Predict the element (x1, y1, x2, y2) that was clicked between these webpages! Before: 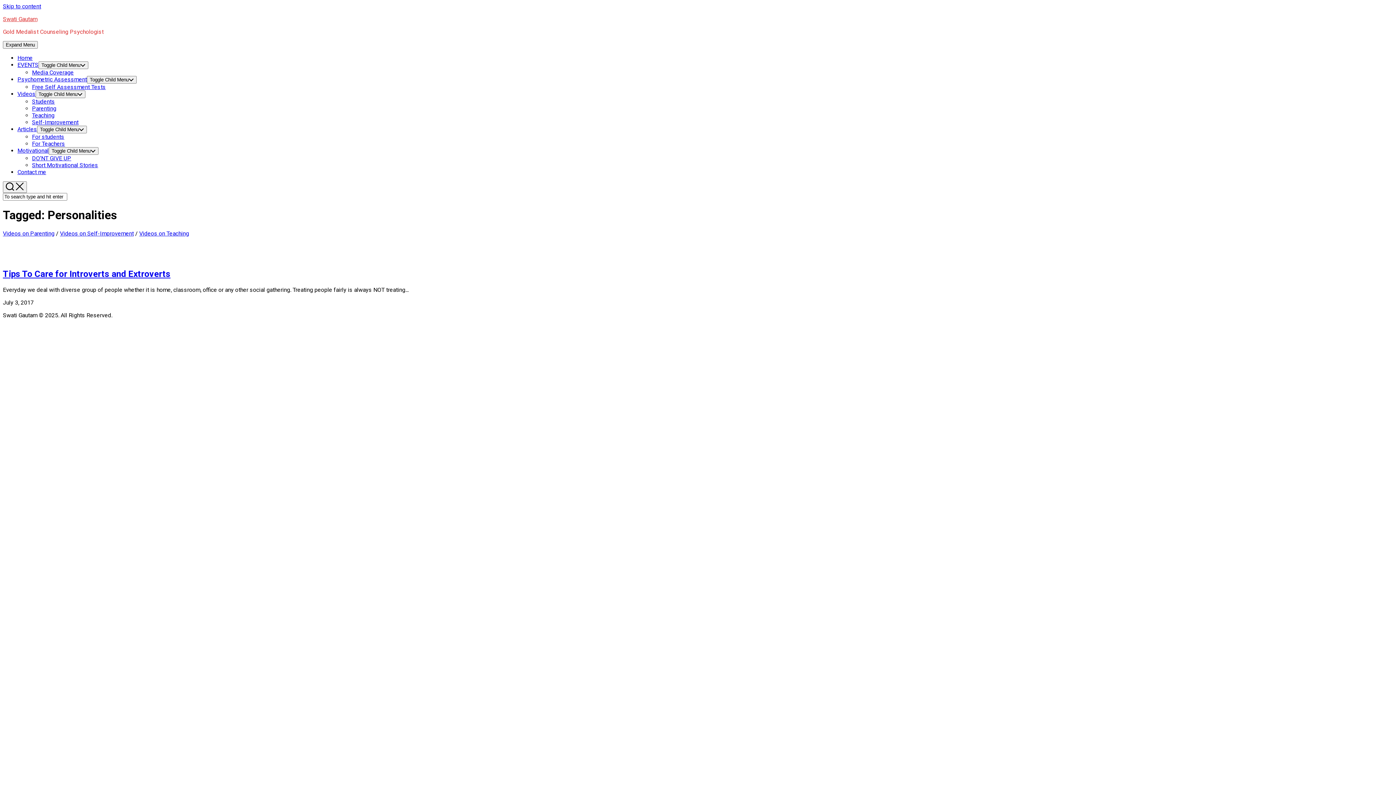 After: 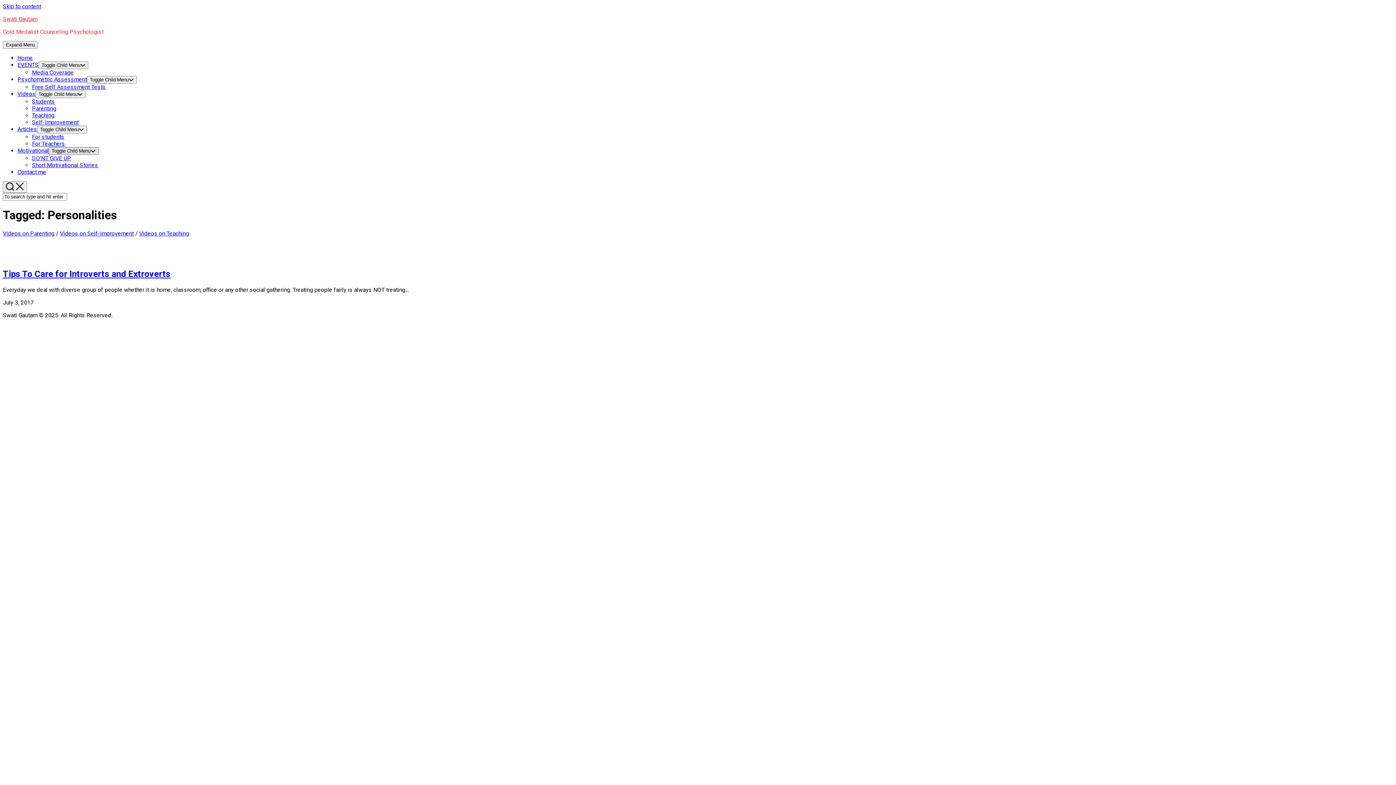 Action: bbox: (48, 147, 98, 154) label: Toggle Child Menu